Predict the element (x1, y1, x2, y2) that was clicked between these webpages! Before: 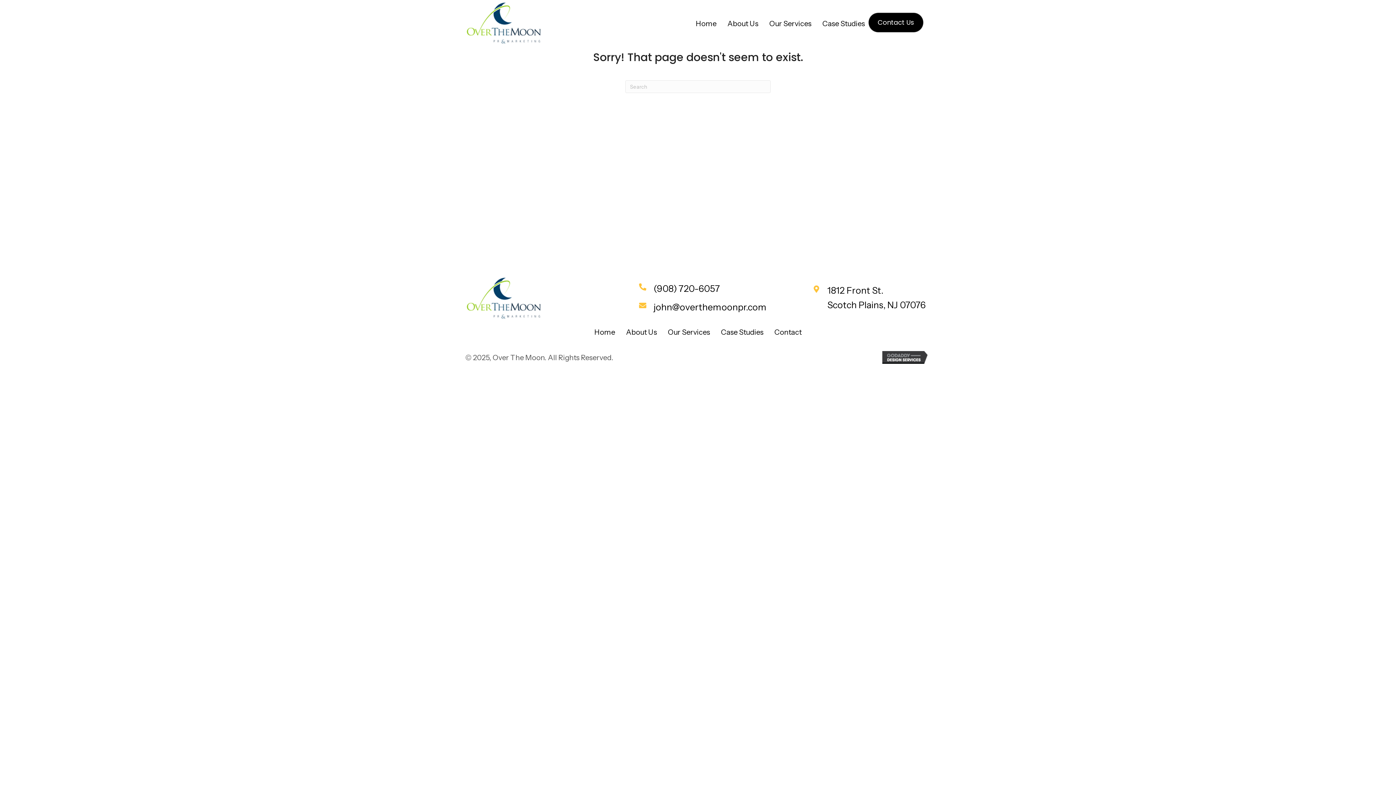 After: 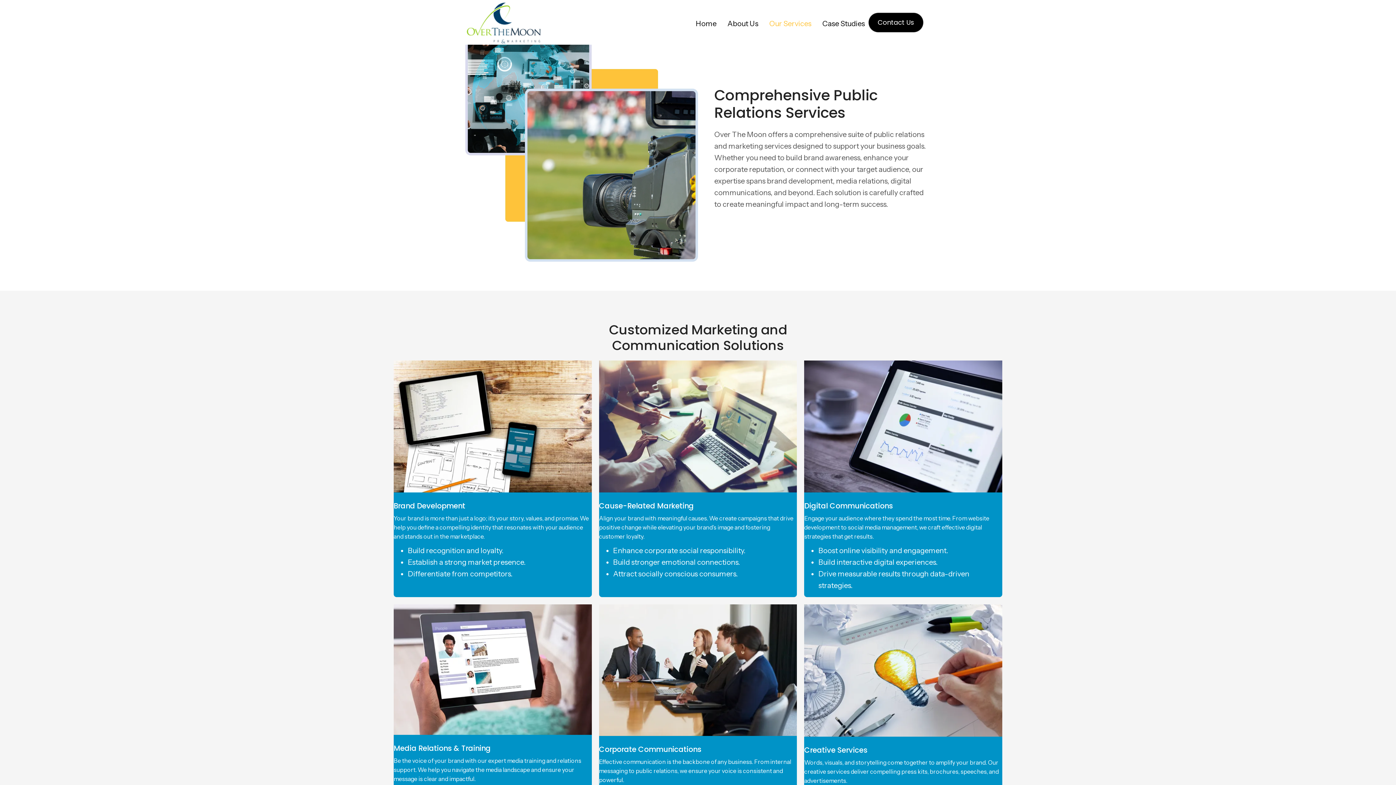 Action: bbox: (668, 326, 710, 338) label: Our Services